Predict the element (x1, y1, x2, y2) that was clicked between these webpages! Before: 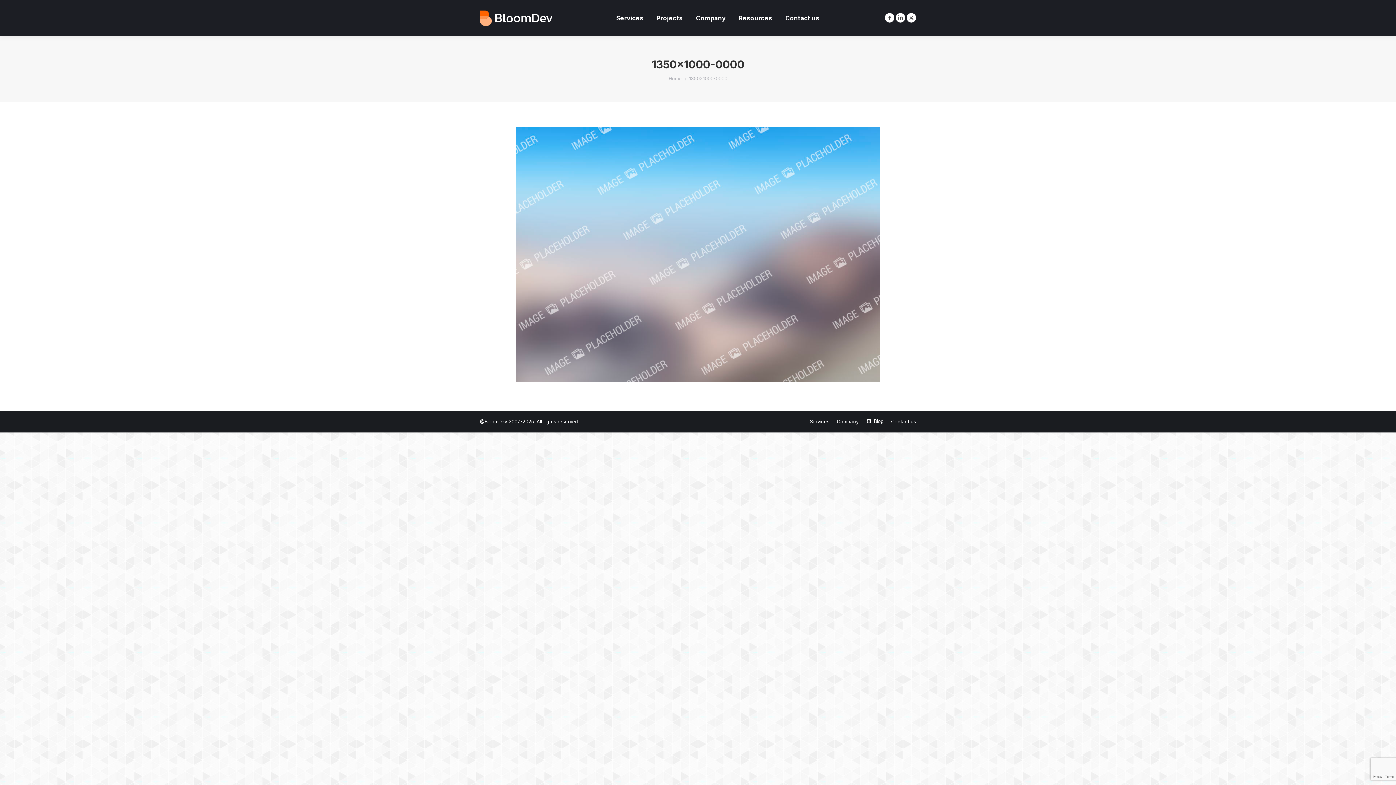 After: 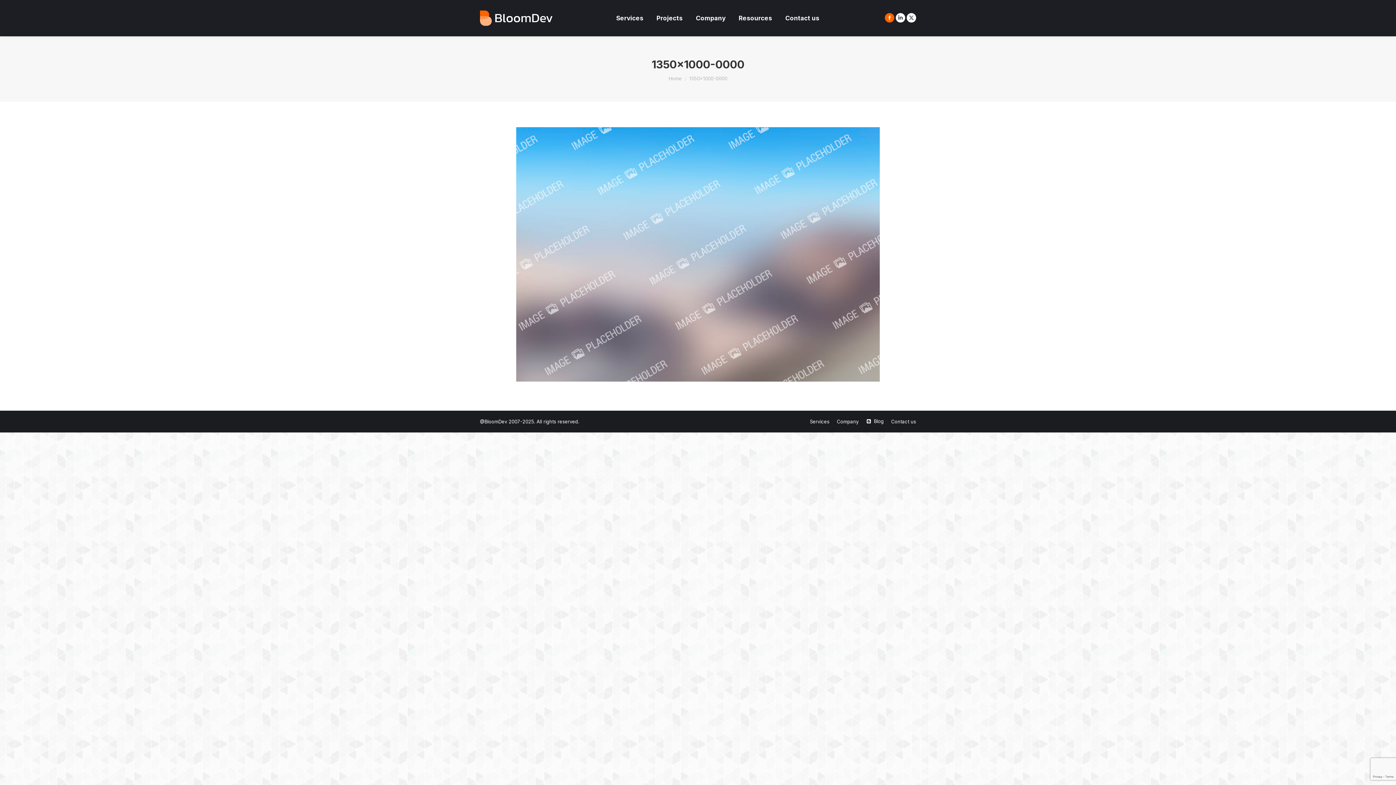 Action: label: Facebook page opens in new window bbox: (885, 13, 894, 22)